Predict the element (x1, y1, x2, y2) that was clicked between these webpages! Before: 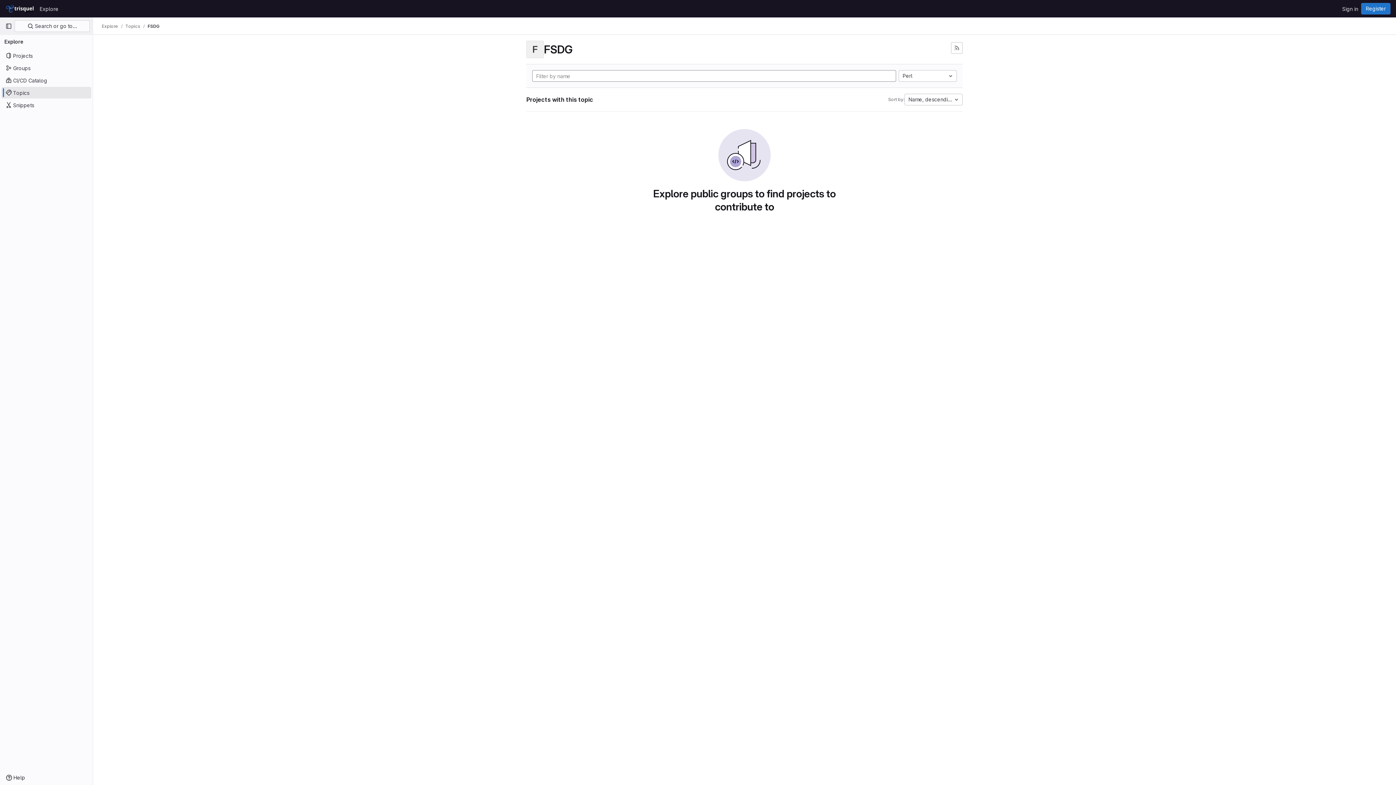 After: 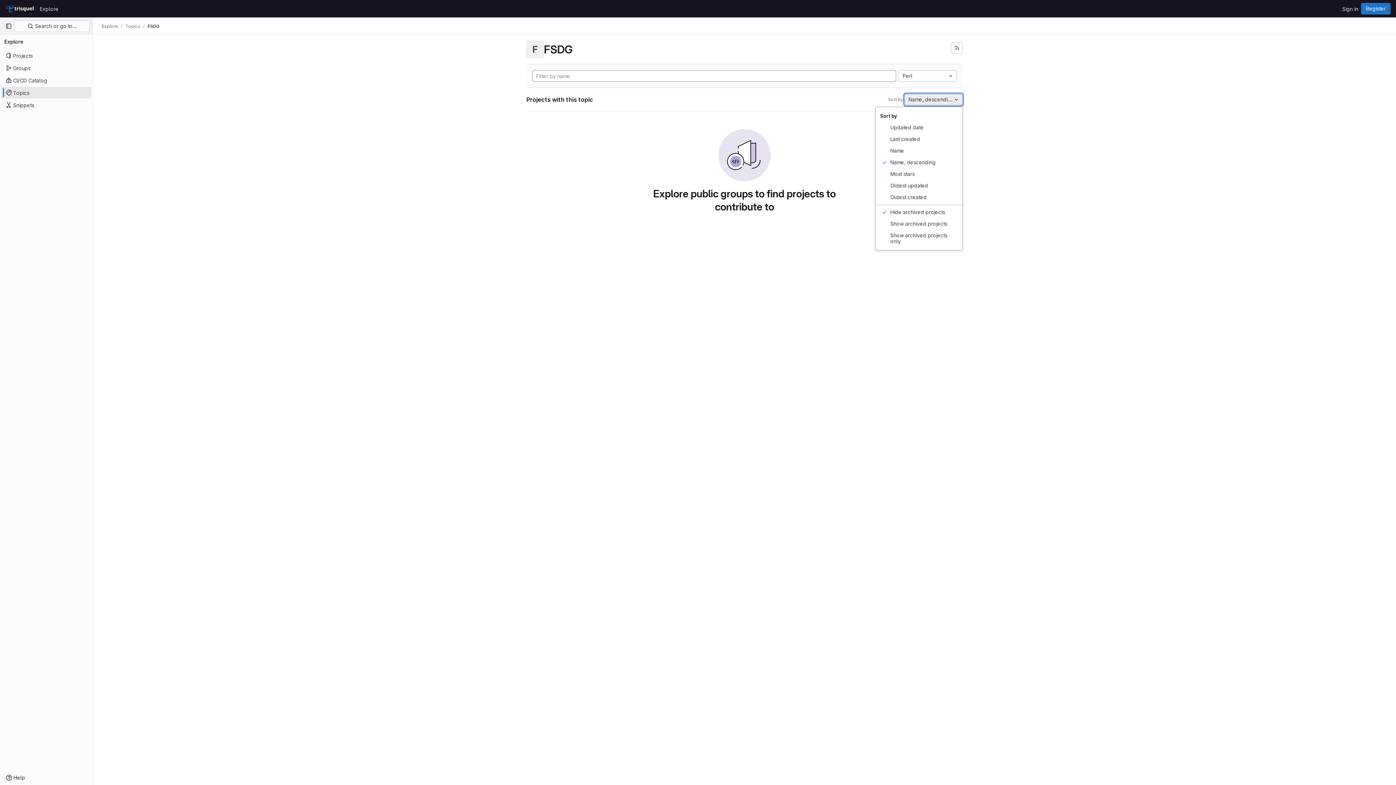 Action: label: Name, descending bbox: (904, 93, 962, 105)